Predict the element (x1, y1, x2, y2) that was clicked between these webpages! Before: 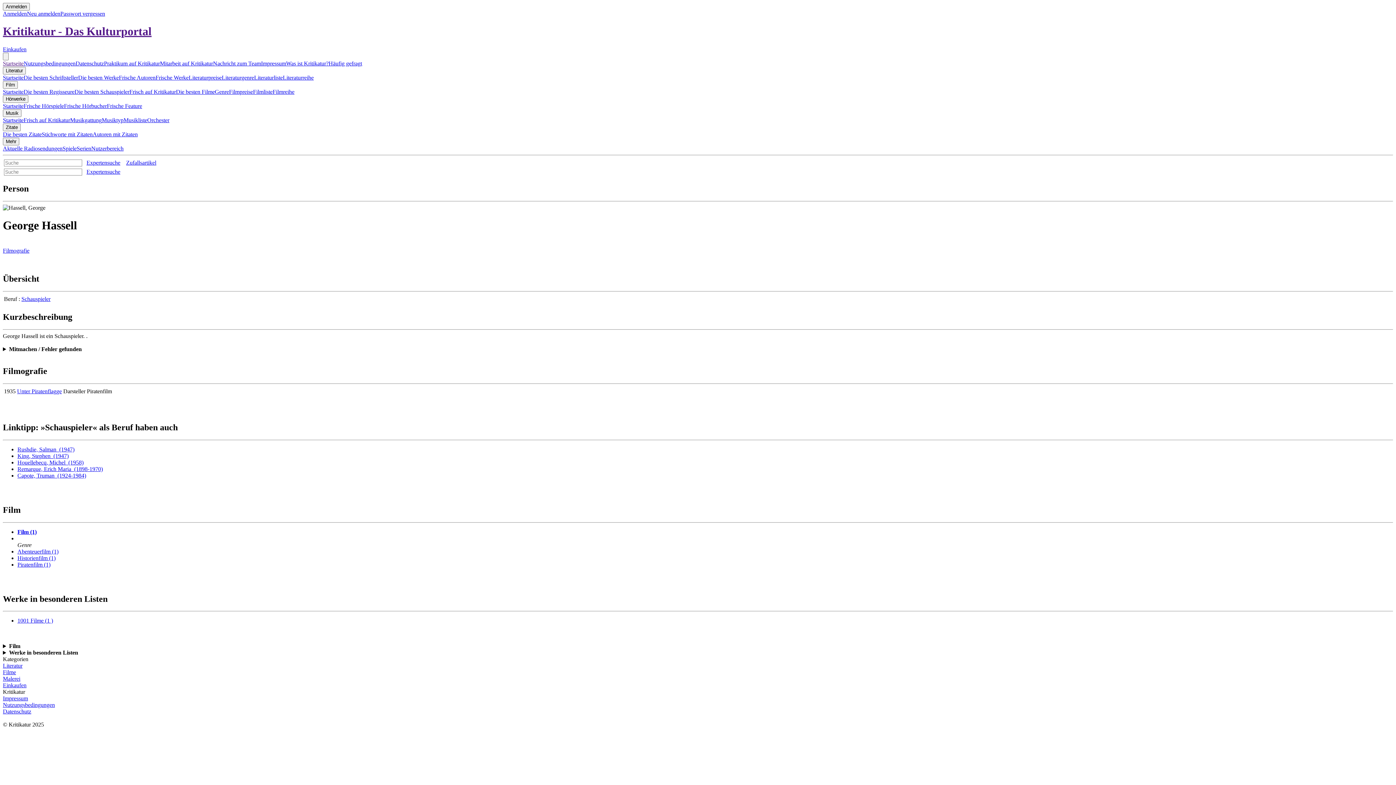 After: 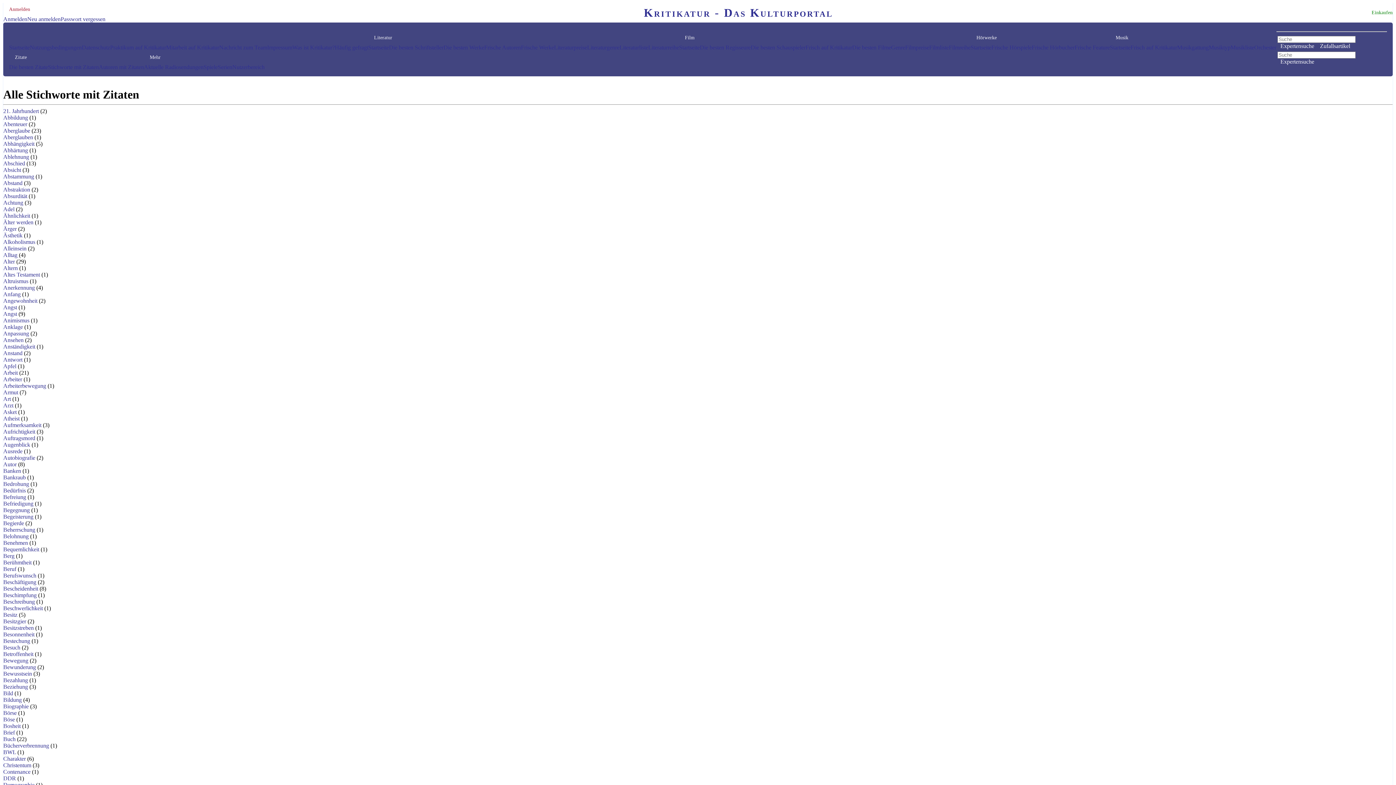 Action: bbox: (41, 131, 92, 137) label: Stichworte mit Zitaten